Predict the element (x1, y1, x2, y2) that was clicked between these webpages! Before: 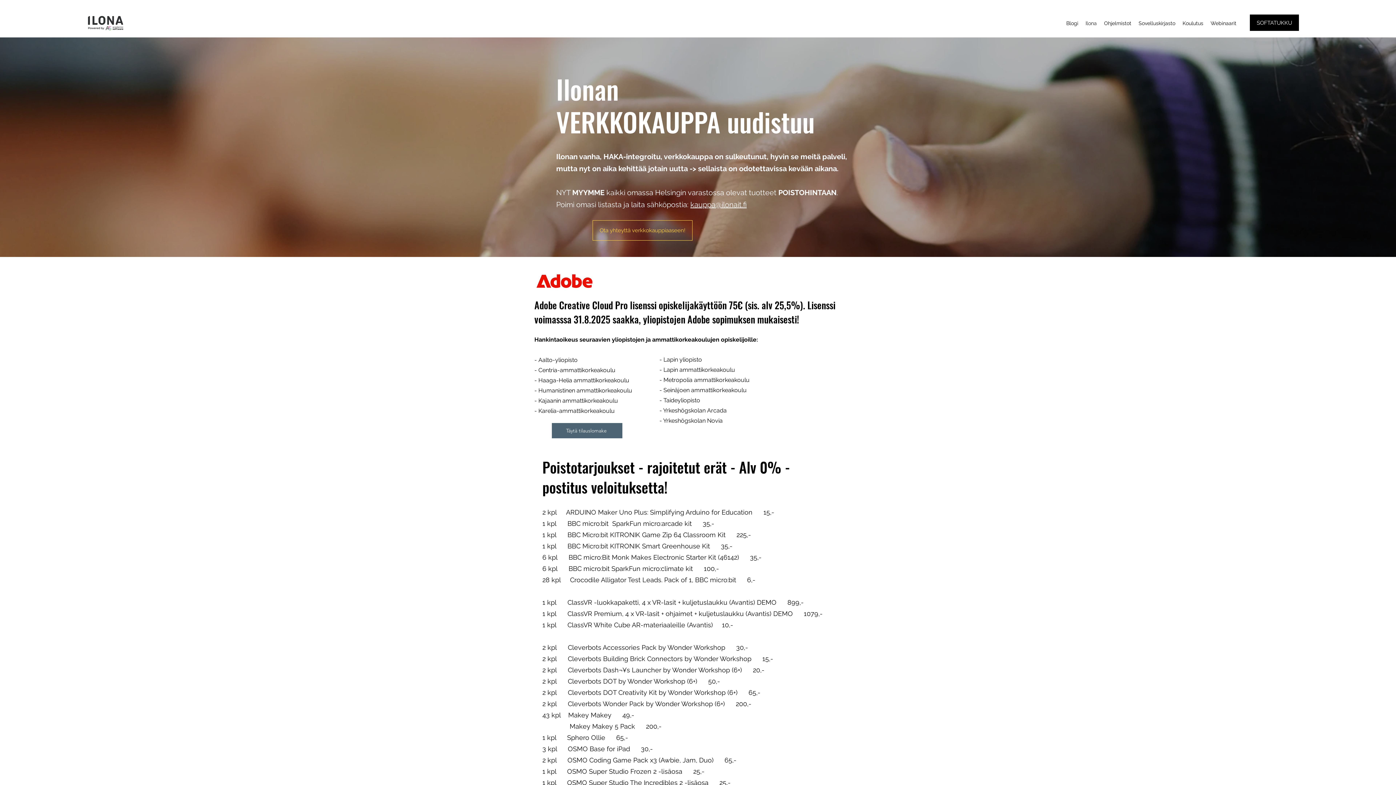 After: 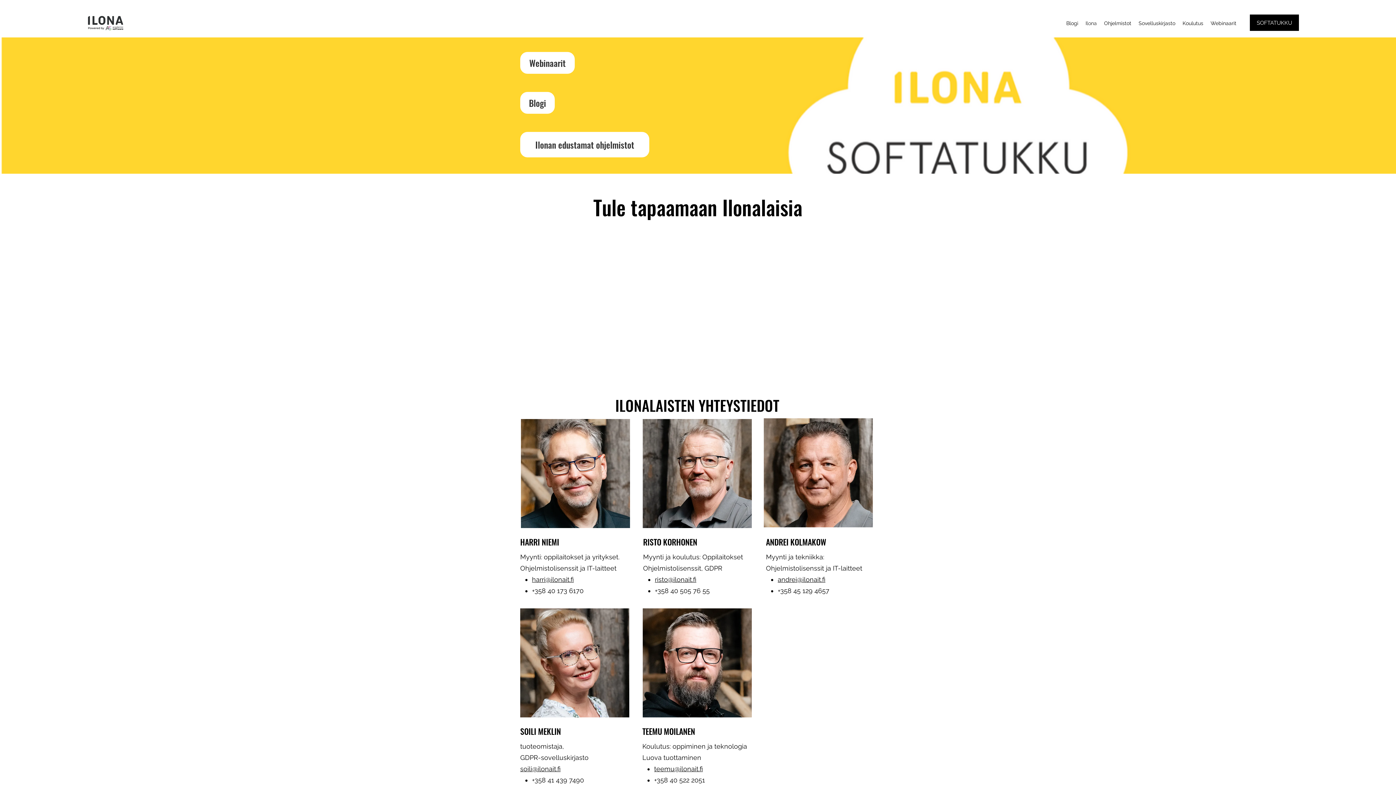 Action: bbox: (1082, 17, 1100, 28) label: Ilona